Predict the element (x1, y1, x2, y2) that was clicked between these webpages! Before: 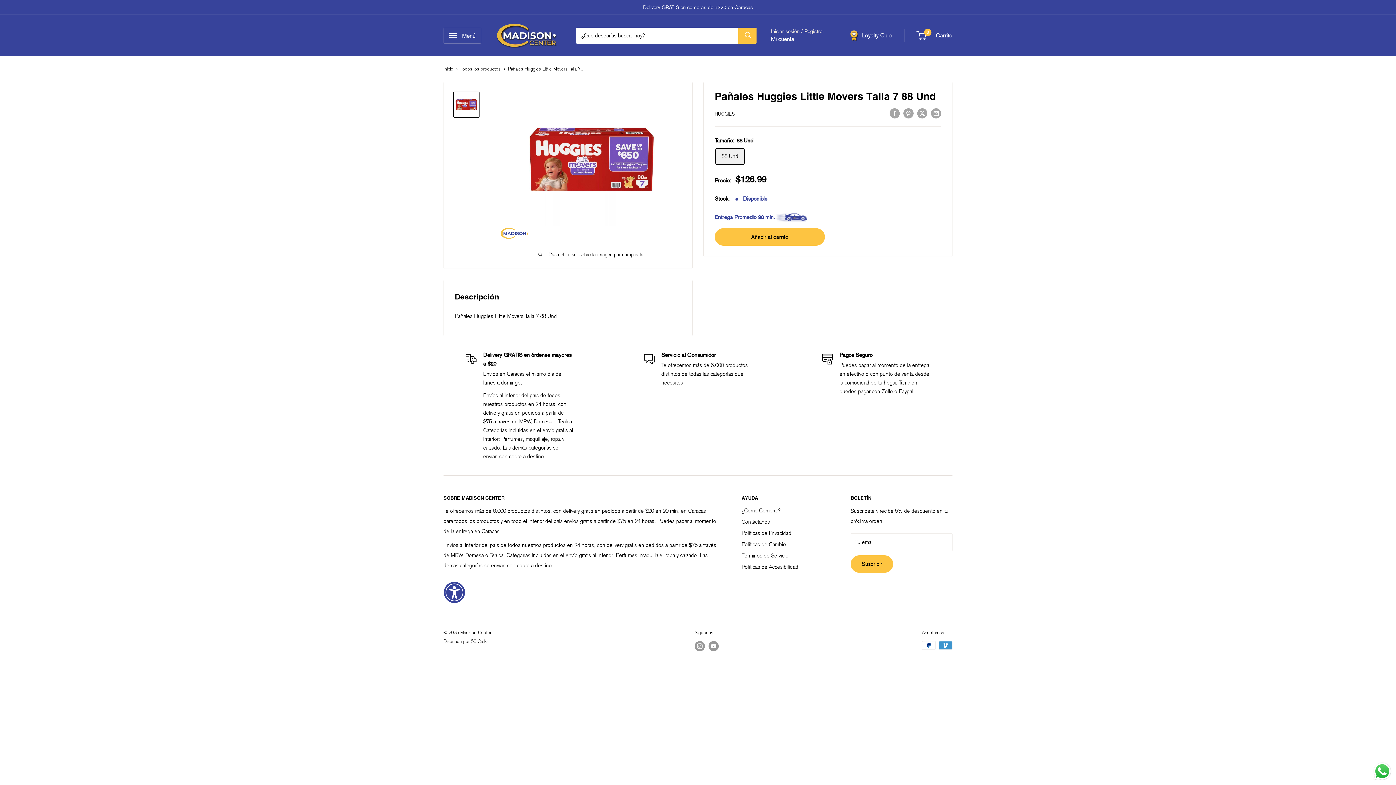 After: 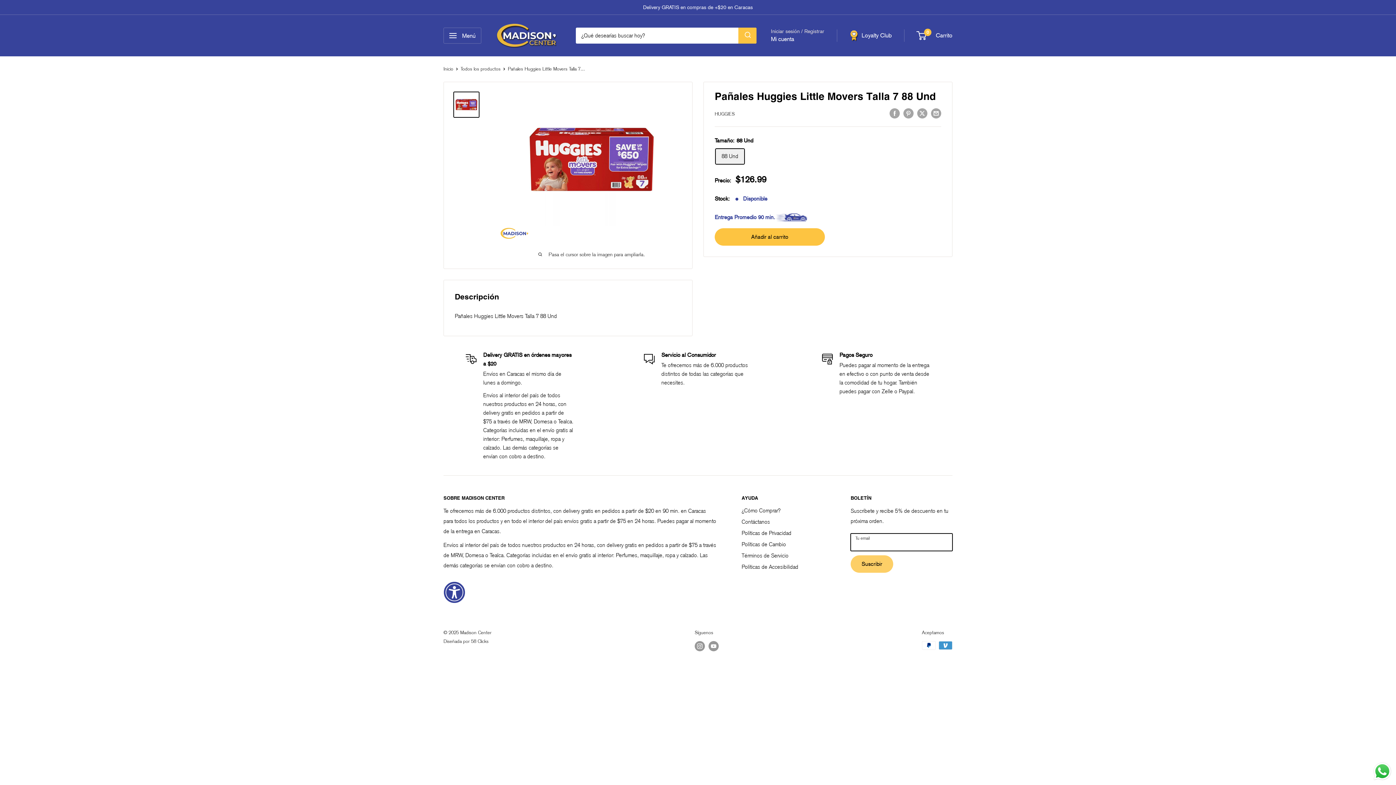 Action: label: Suscribir bbox: (850, 555, 893, 573)